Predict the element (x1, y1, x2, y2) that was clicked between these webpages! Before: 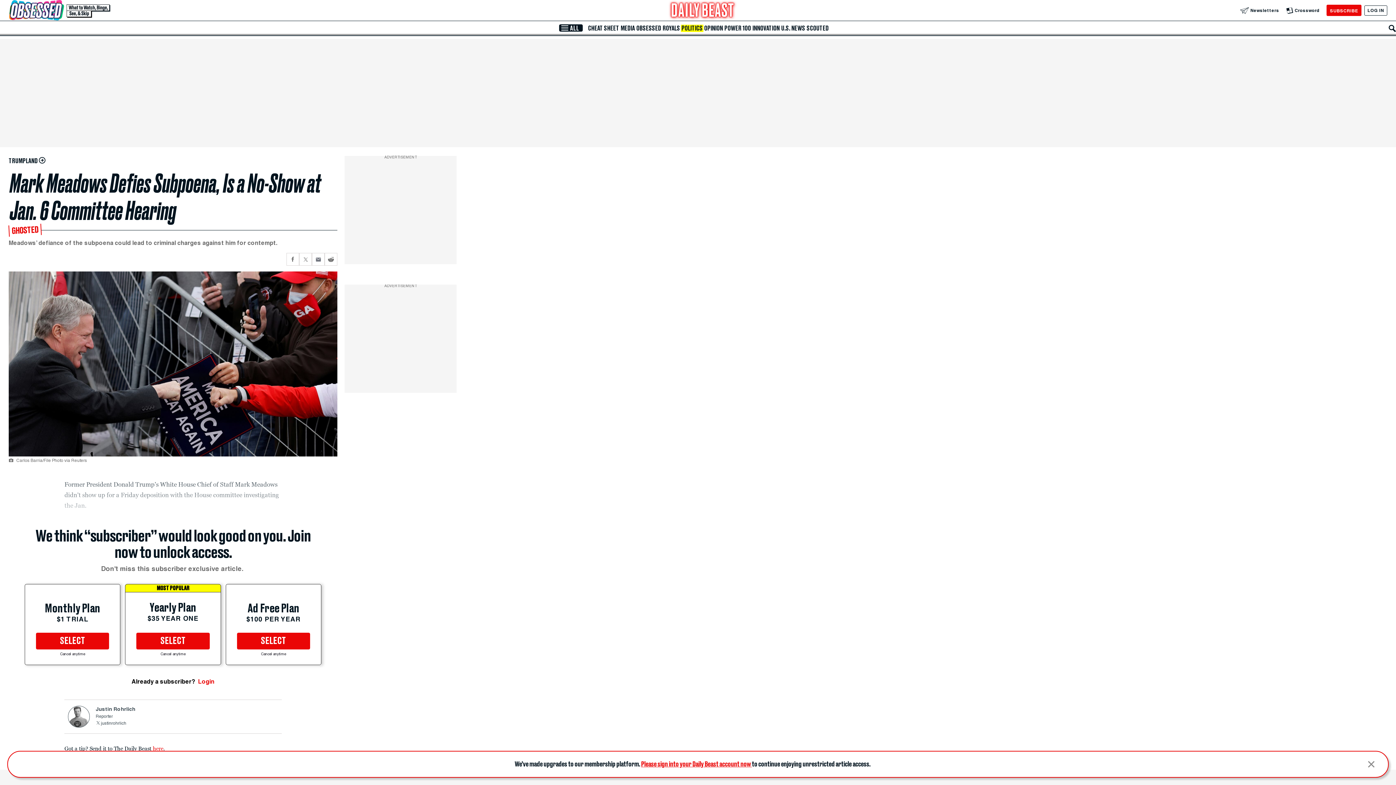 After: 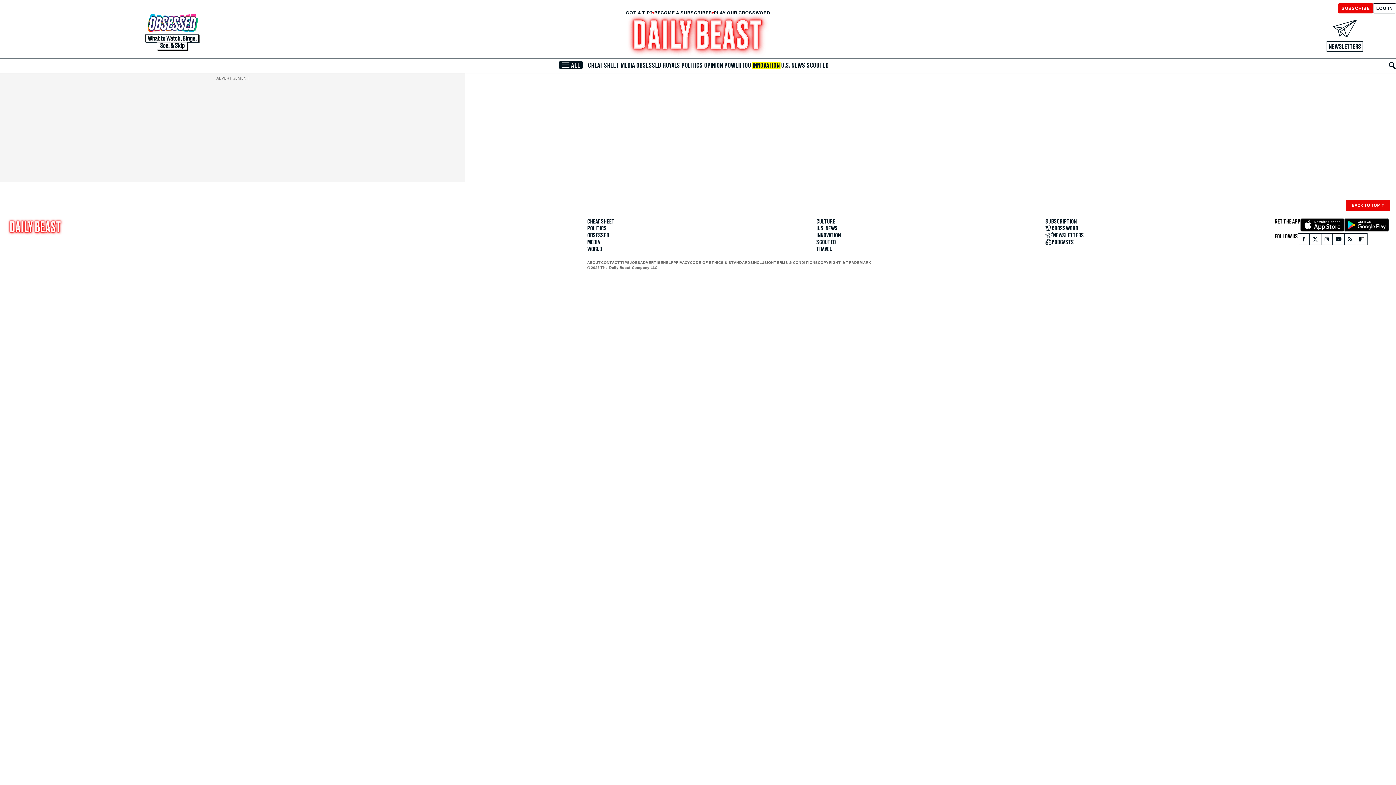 Action: label: INNOVATION bbox: (751, 24, 780, 31)